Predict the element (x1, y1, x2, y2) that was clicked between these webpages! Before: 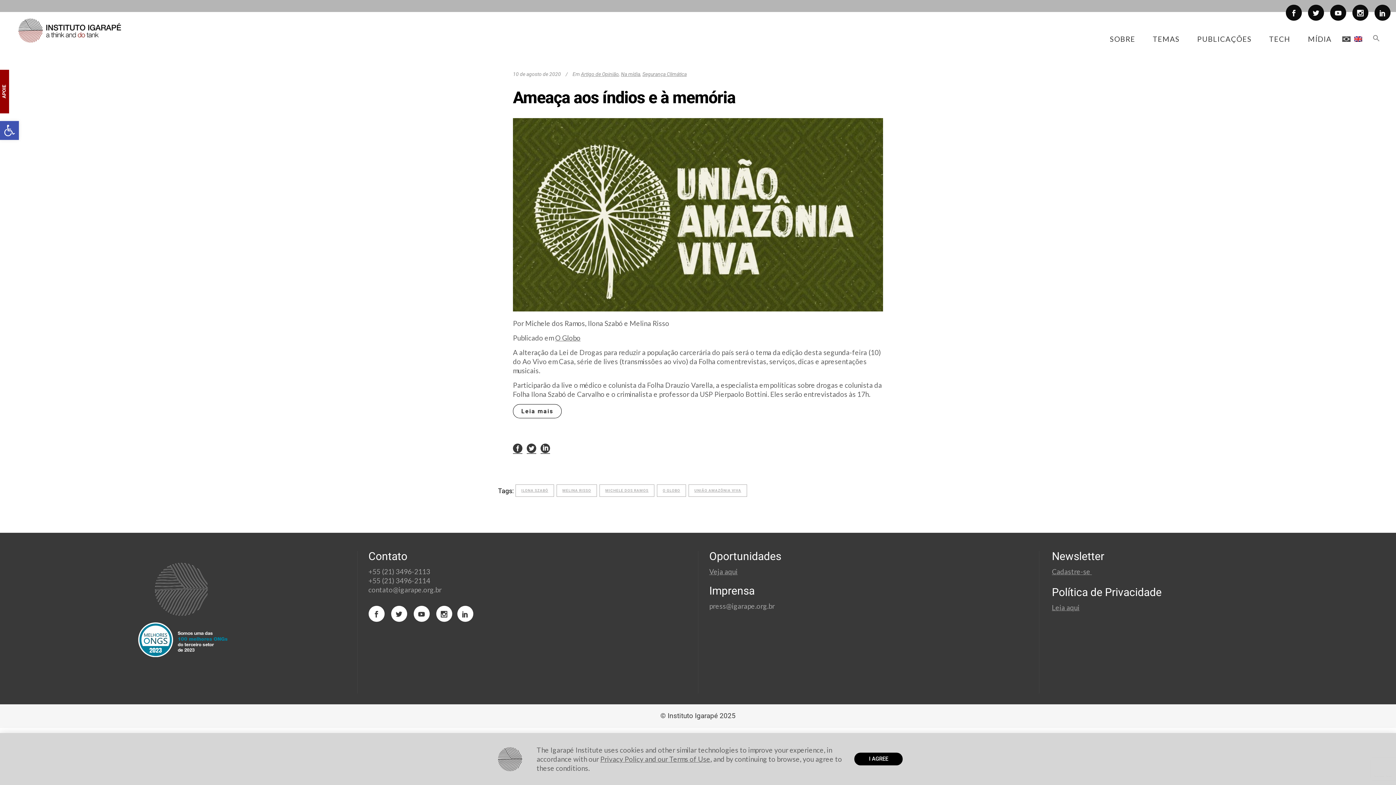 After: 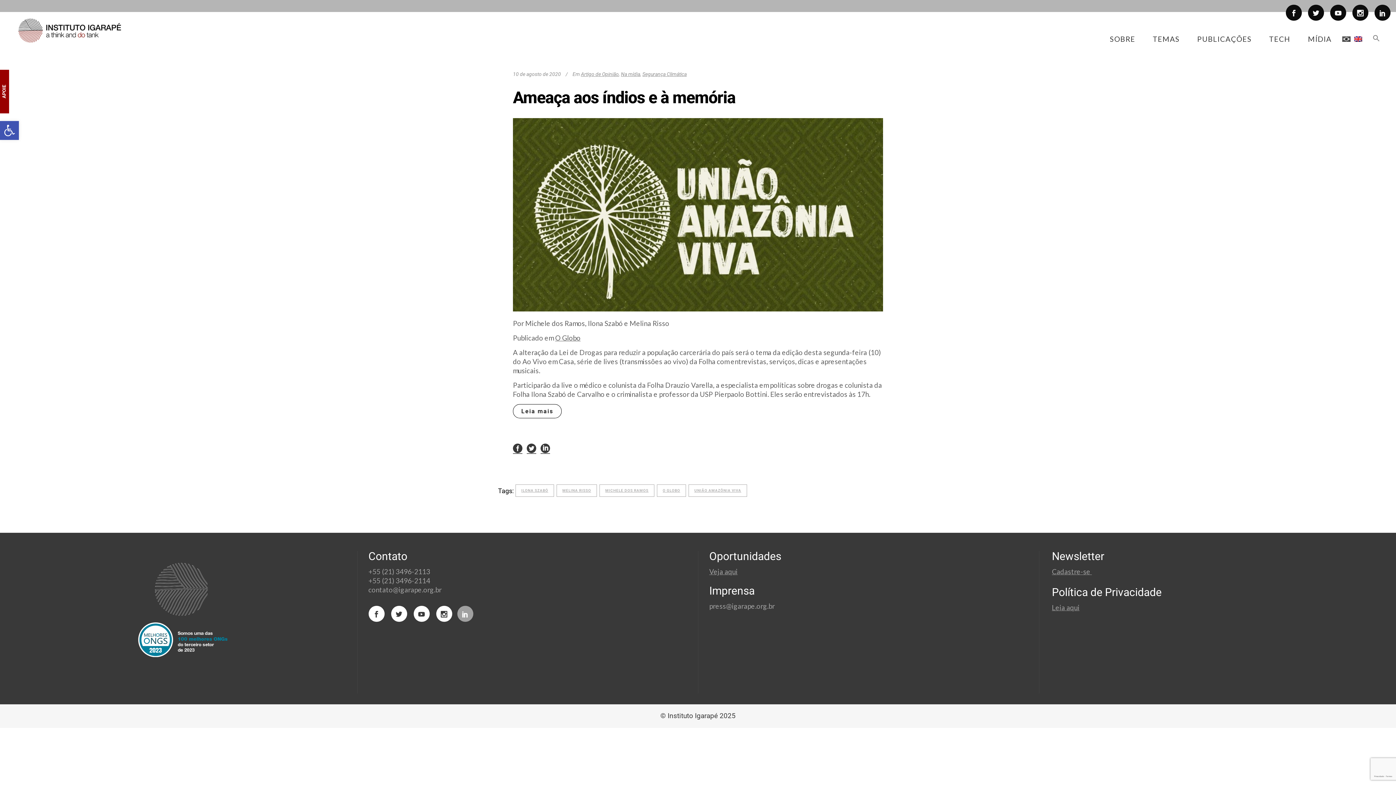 Action: bbox: (457, 609, 473, 617)